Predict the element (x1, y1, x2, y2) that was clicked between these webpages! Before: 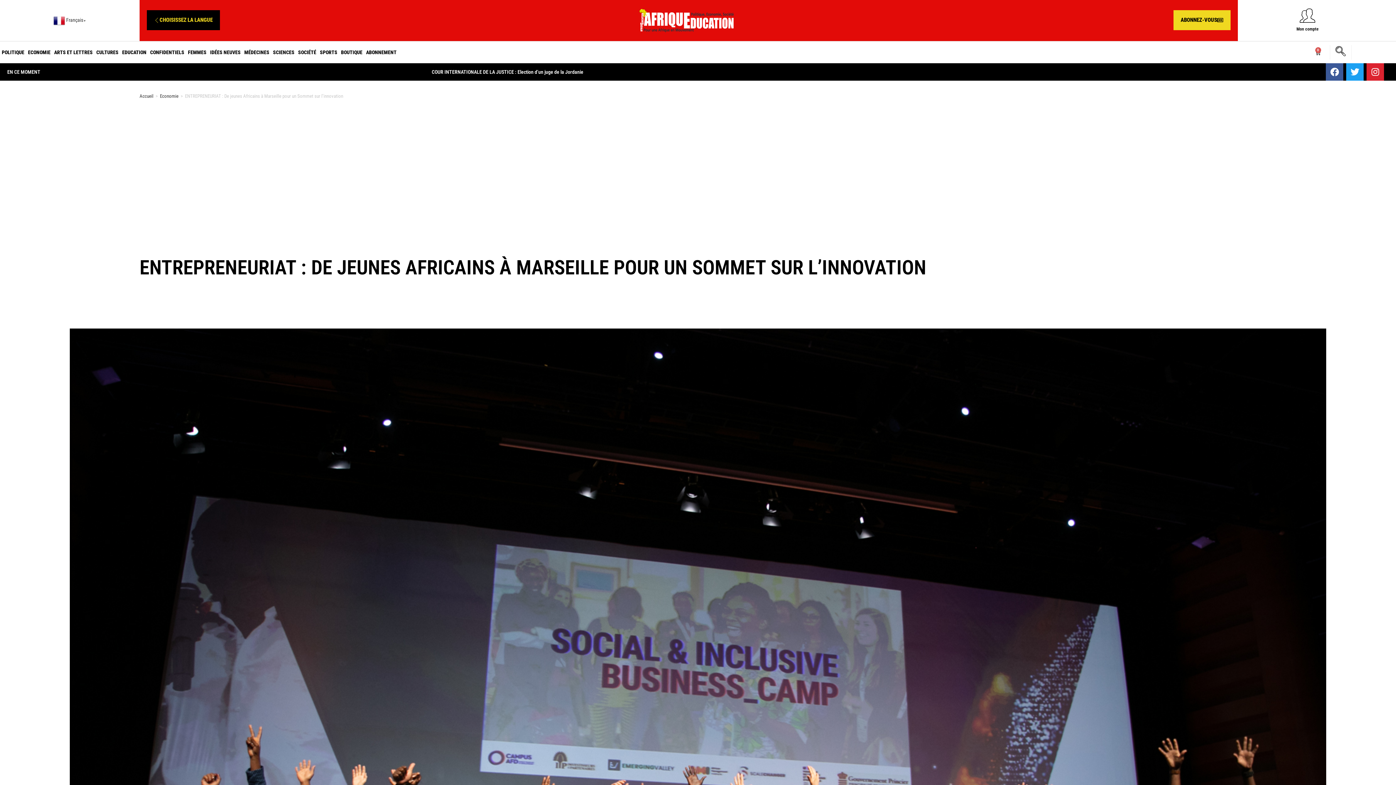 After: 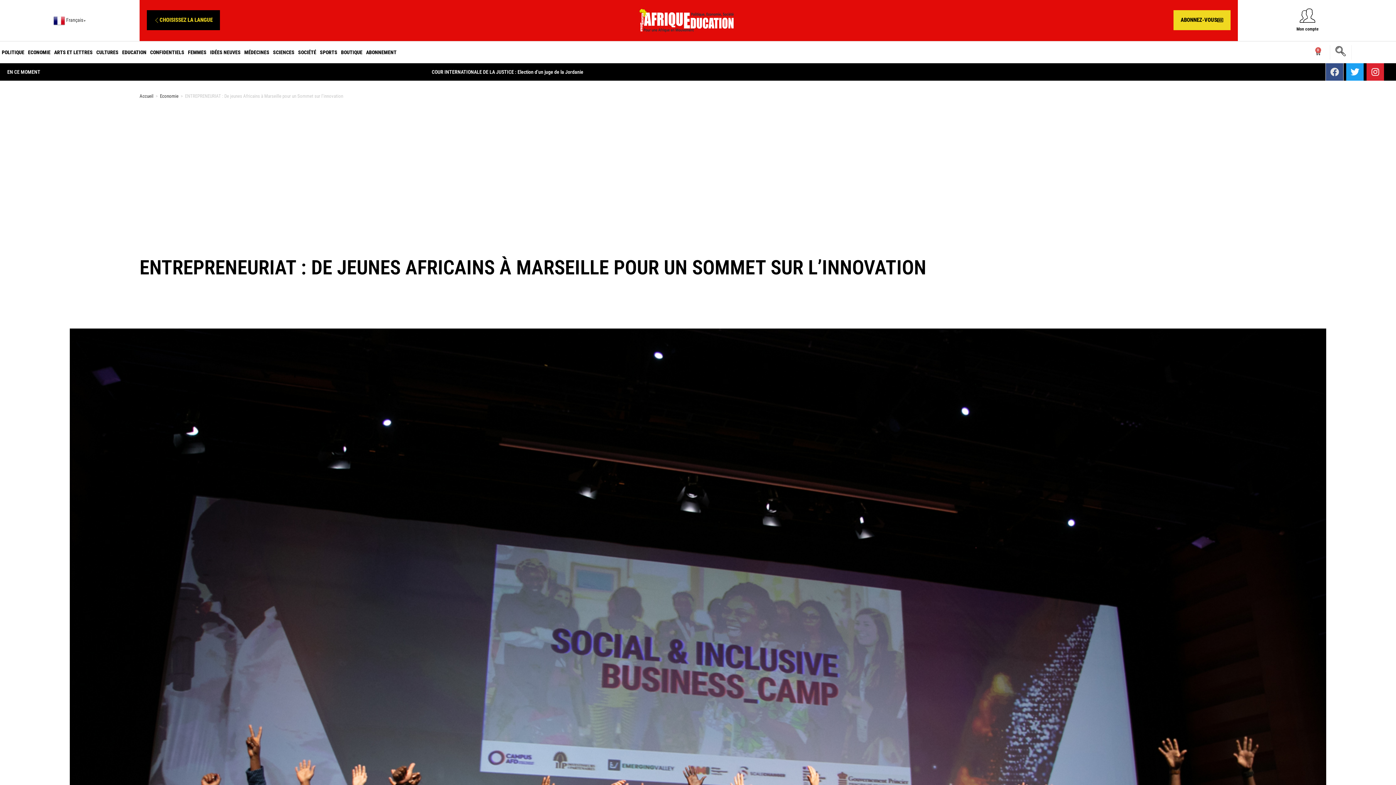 Action: label: Facebook bbox: (1326, 63, 1343, 80)